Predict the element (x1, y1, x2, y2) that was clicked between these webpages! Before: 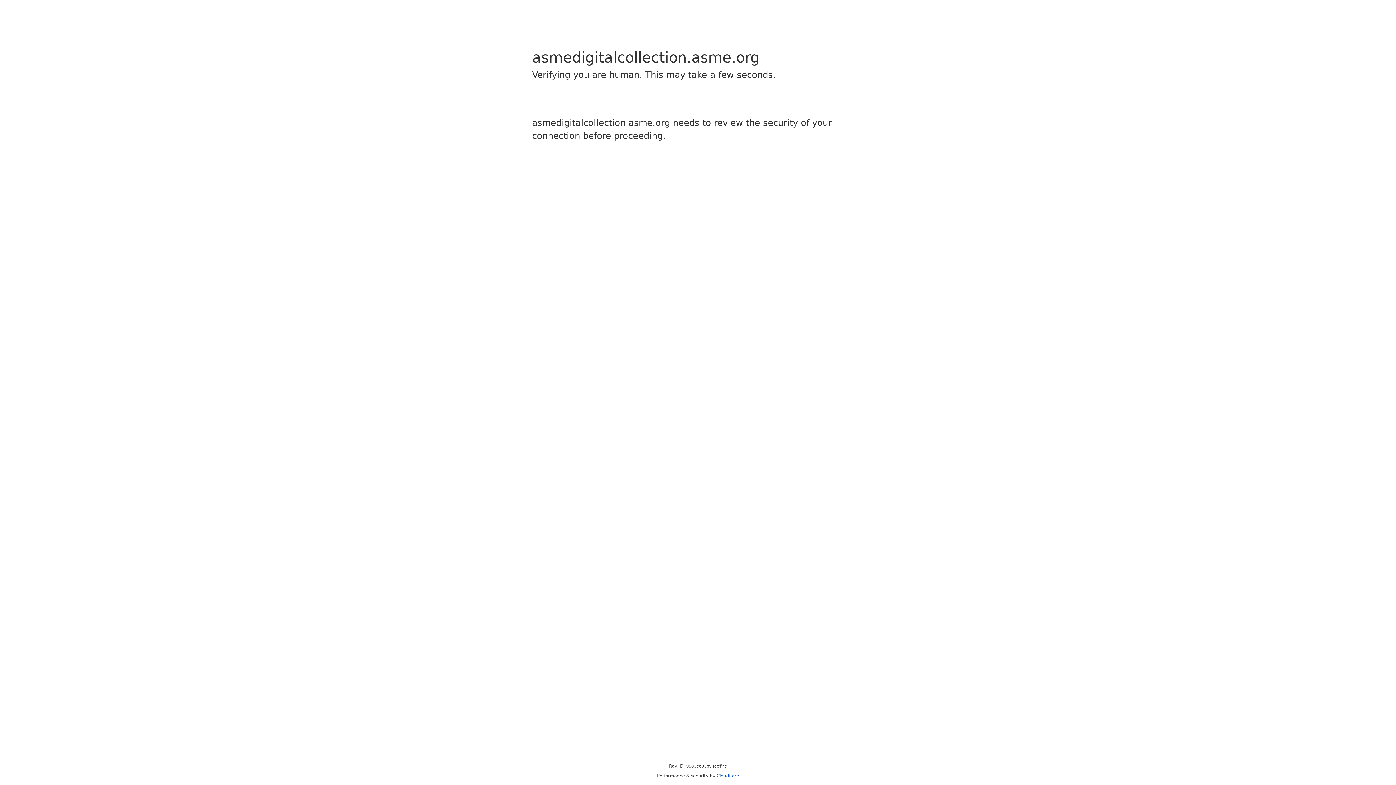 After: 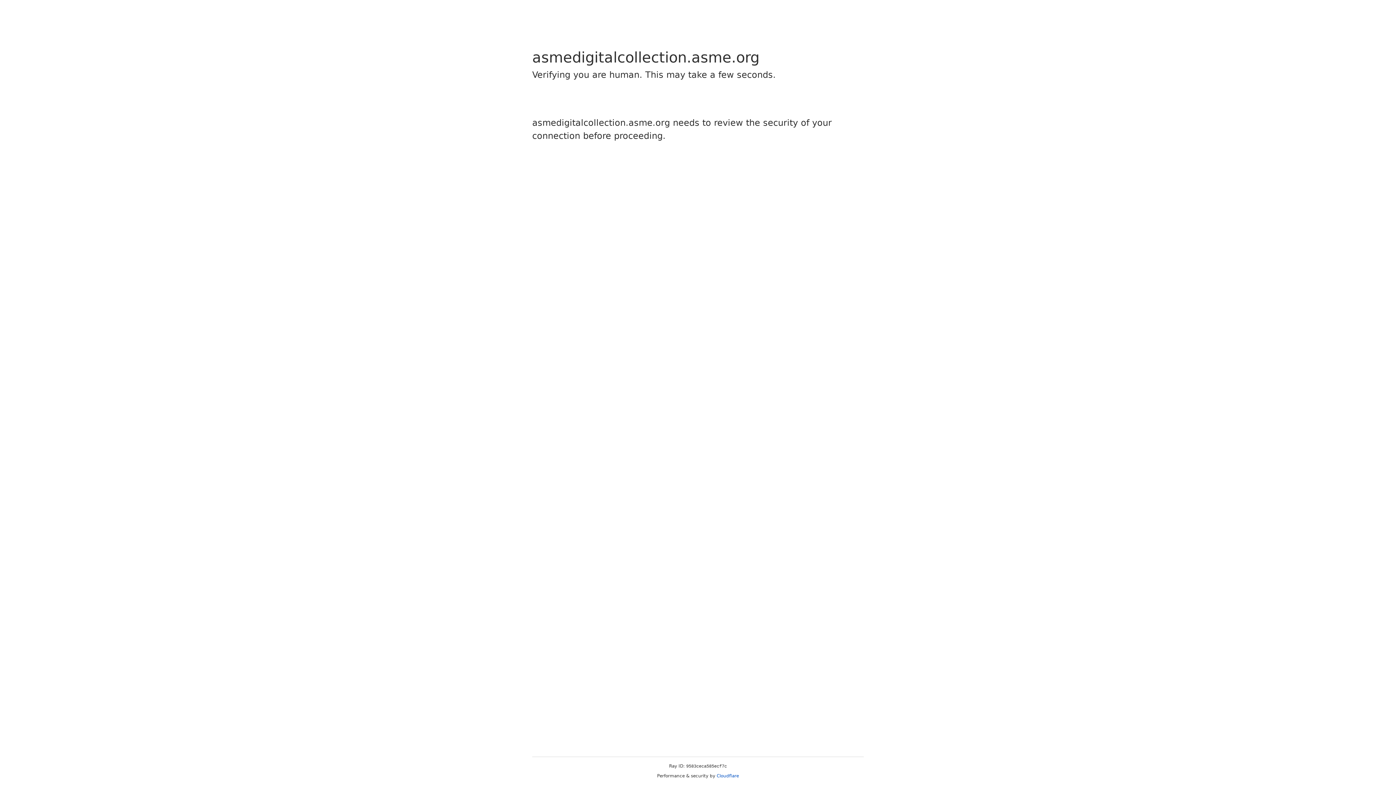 Action: bbox: (716, 773, 739, 778) label: Cloudflare